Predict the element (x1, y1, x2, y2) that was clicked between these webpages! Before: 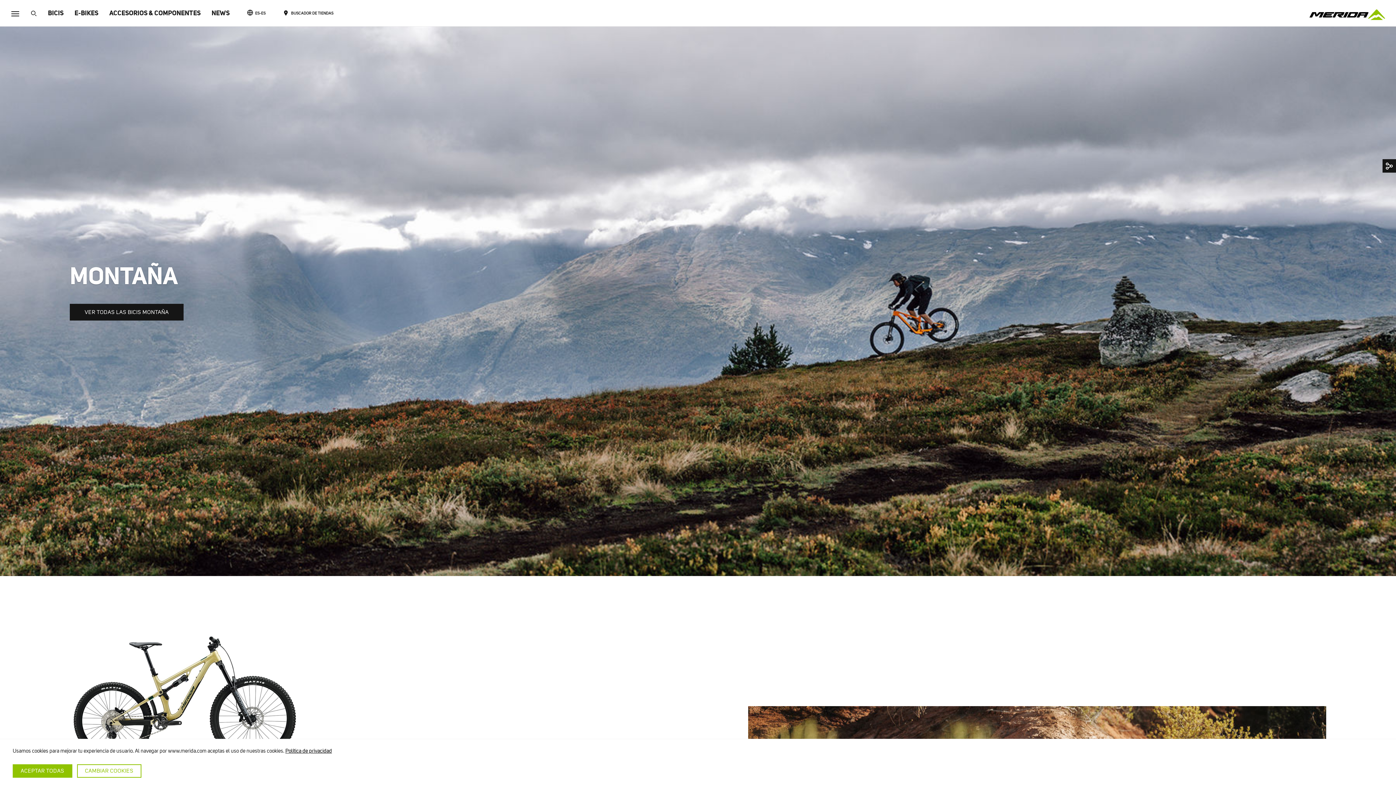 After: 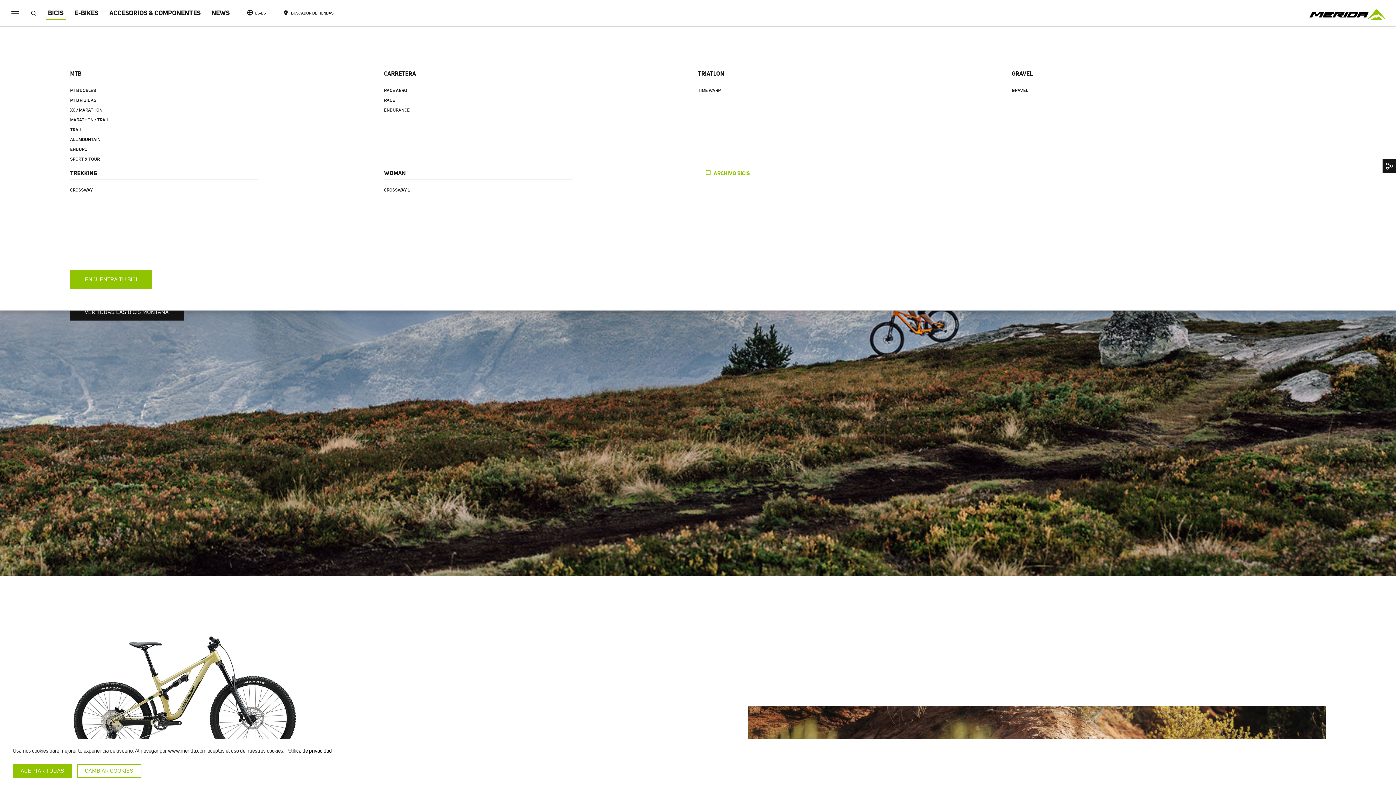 Action: label: BICIS bbox: (42, 0, 69, 26)